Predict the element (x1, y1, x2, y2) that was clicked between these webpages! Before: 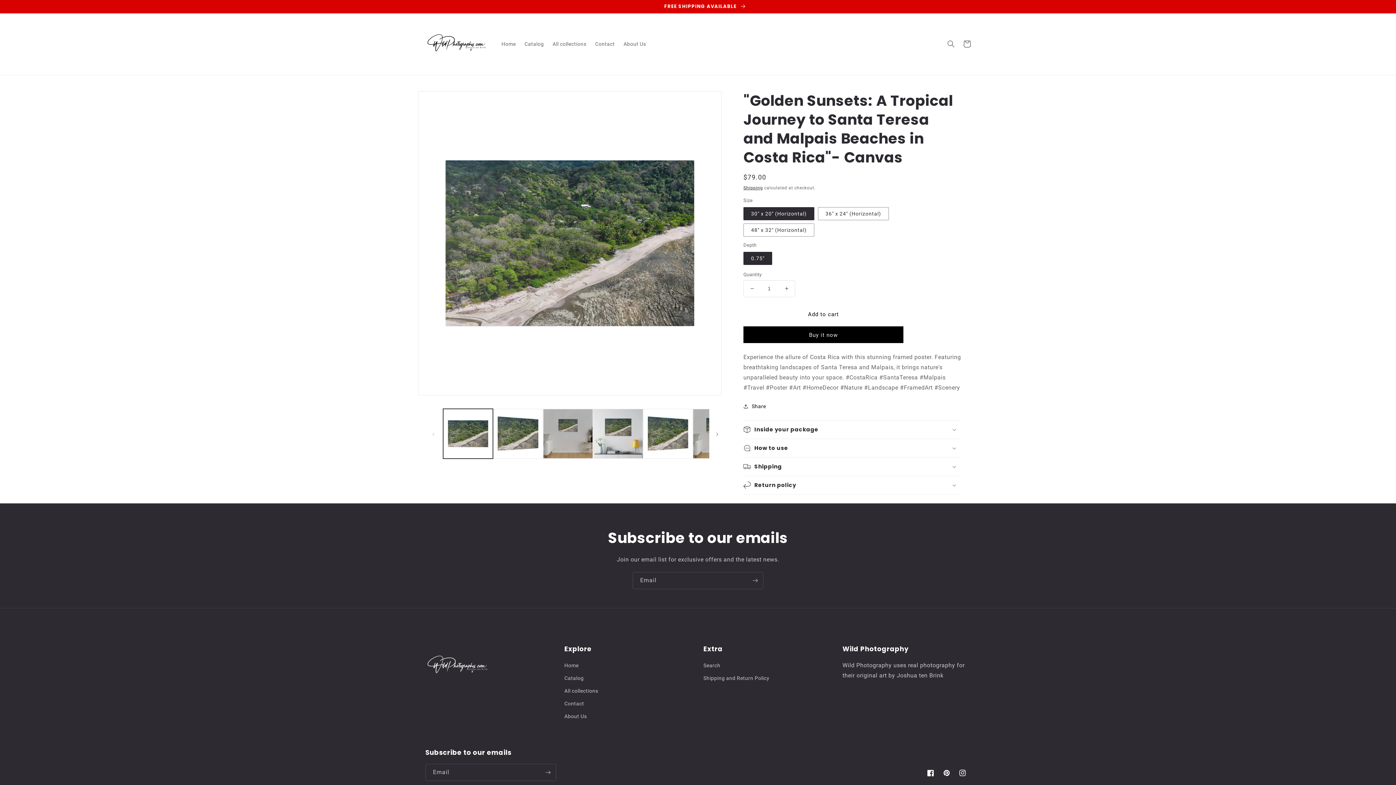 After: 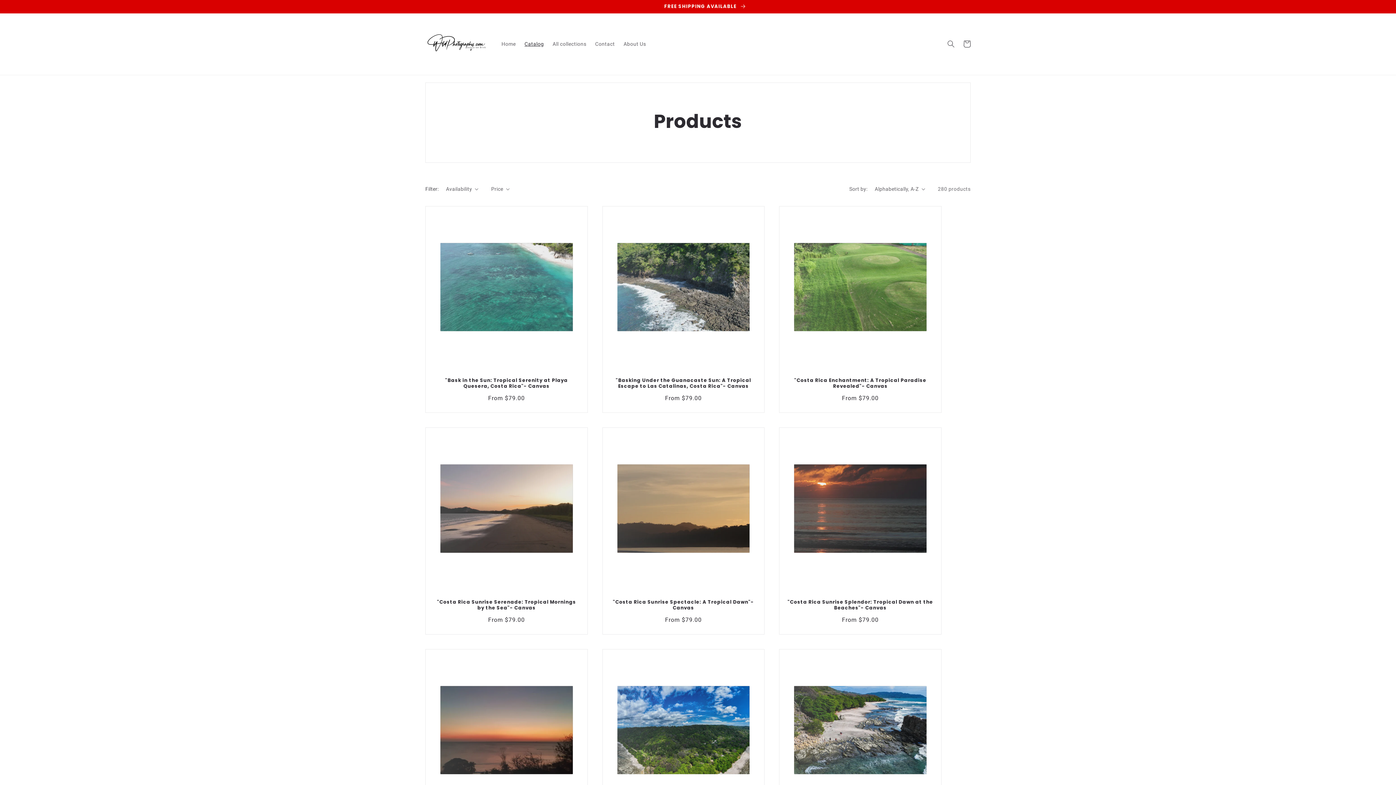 Action: label: Catalog bbox: (520, 36, 548, 51)